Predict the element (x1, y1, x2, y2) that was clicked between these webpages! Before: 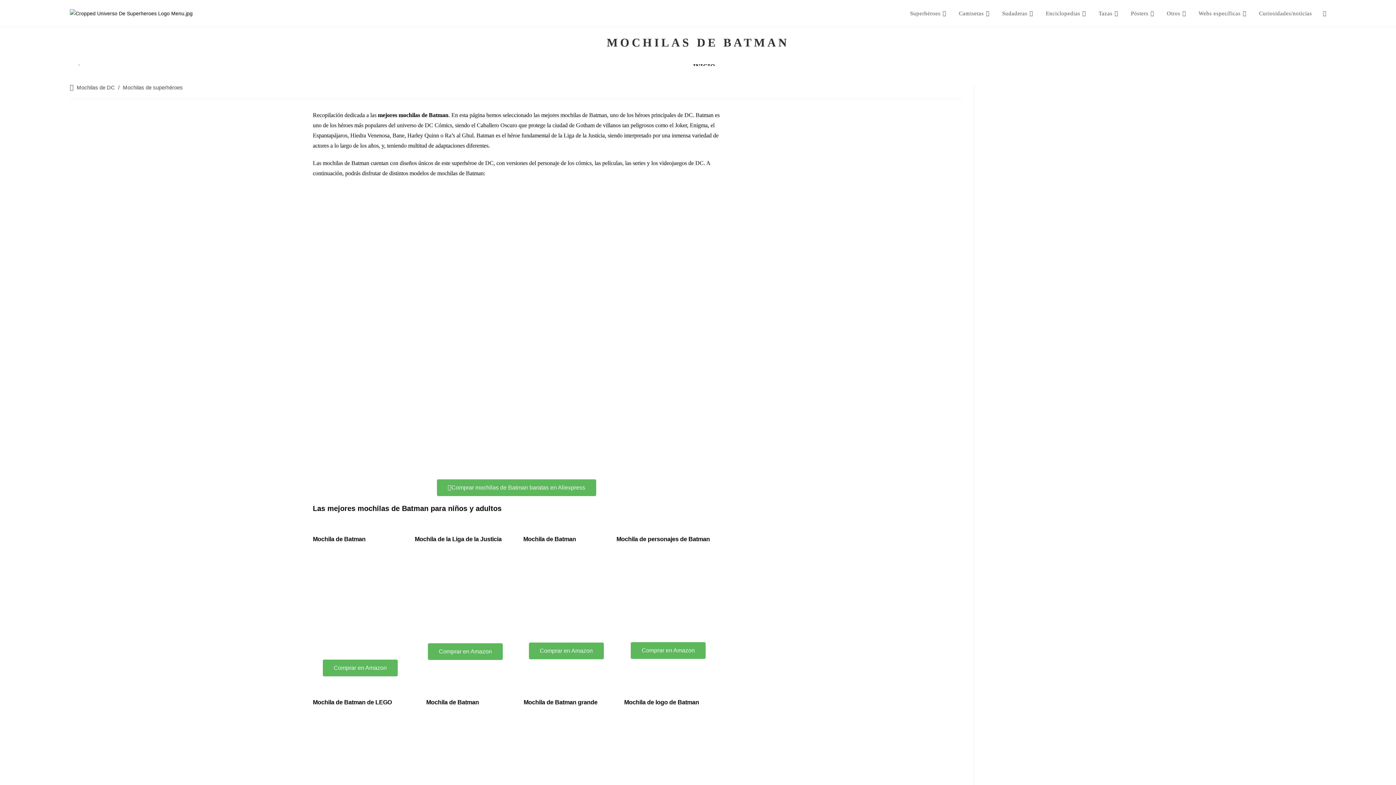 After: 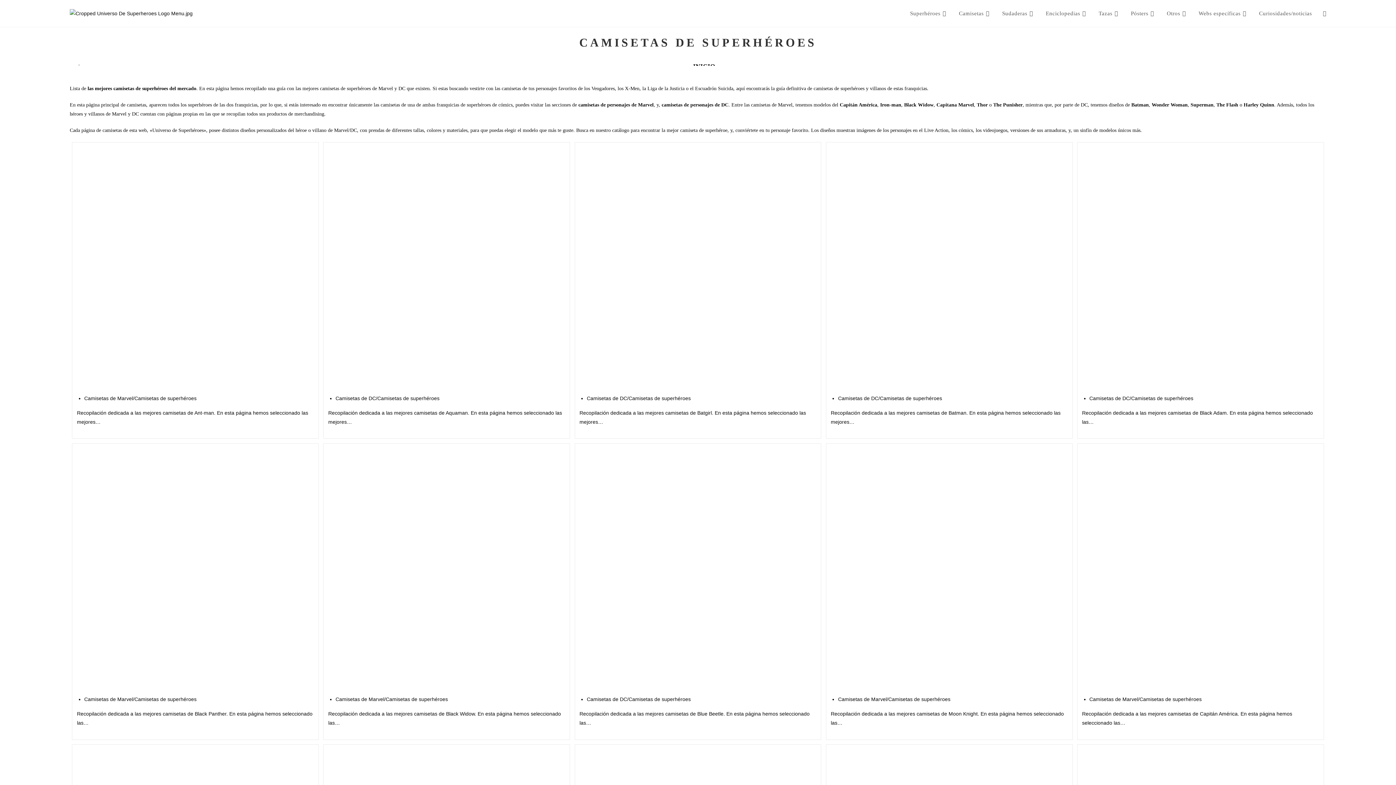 Action: label: Camisetas bbox: (953, 0, 996, 26)